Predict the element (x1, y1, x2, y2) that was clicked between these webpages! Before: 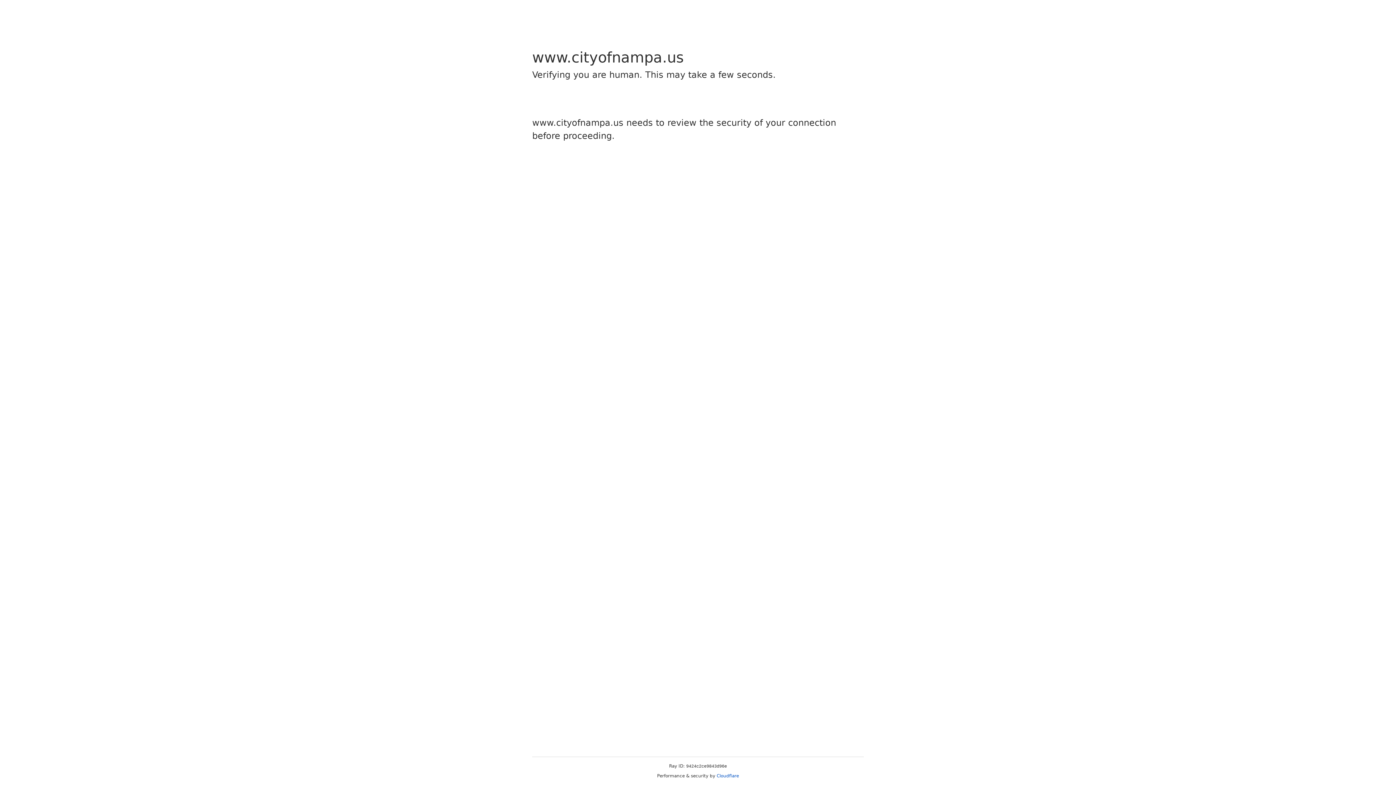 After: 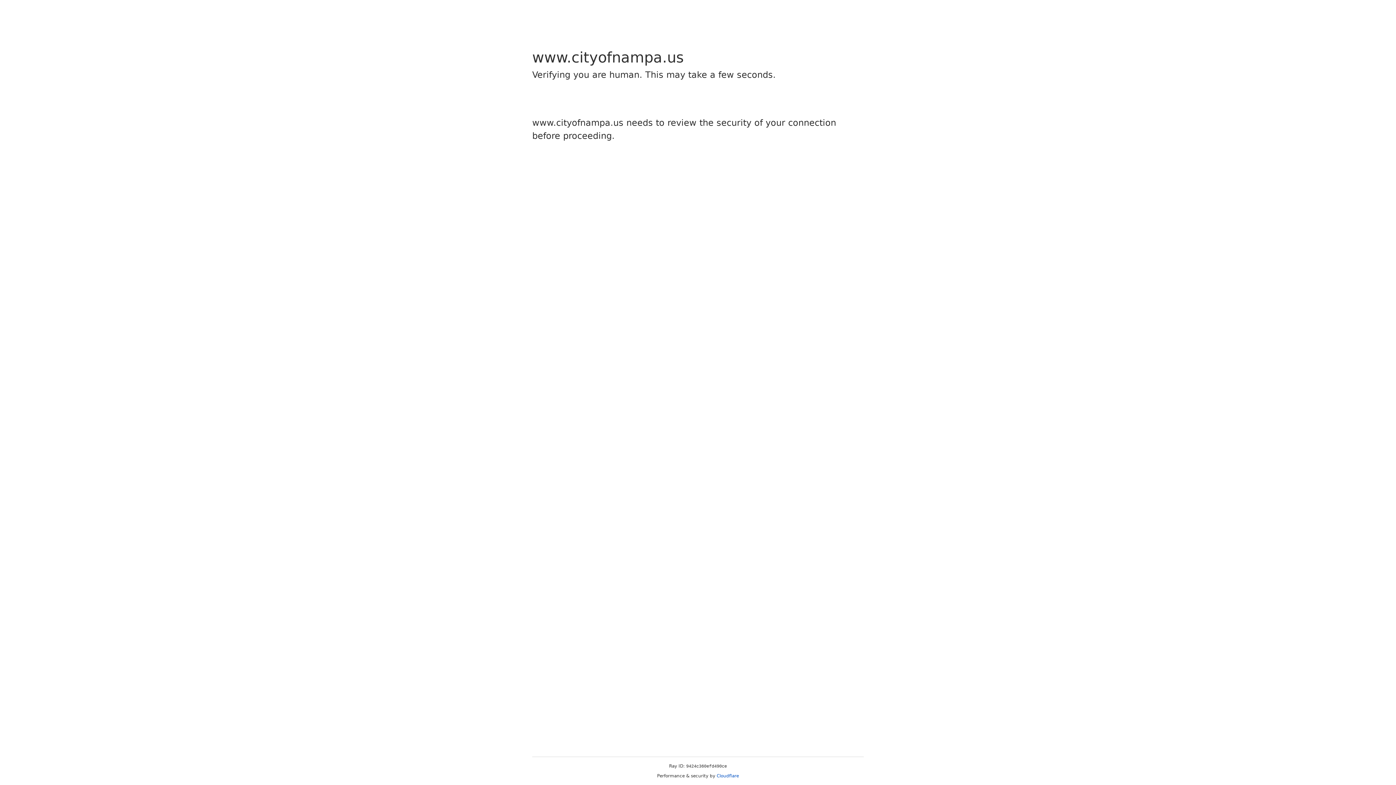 Action: bbox: (716, 773, 739, 778) label: Cloudflare